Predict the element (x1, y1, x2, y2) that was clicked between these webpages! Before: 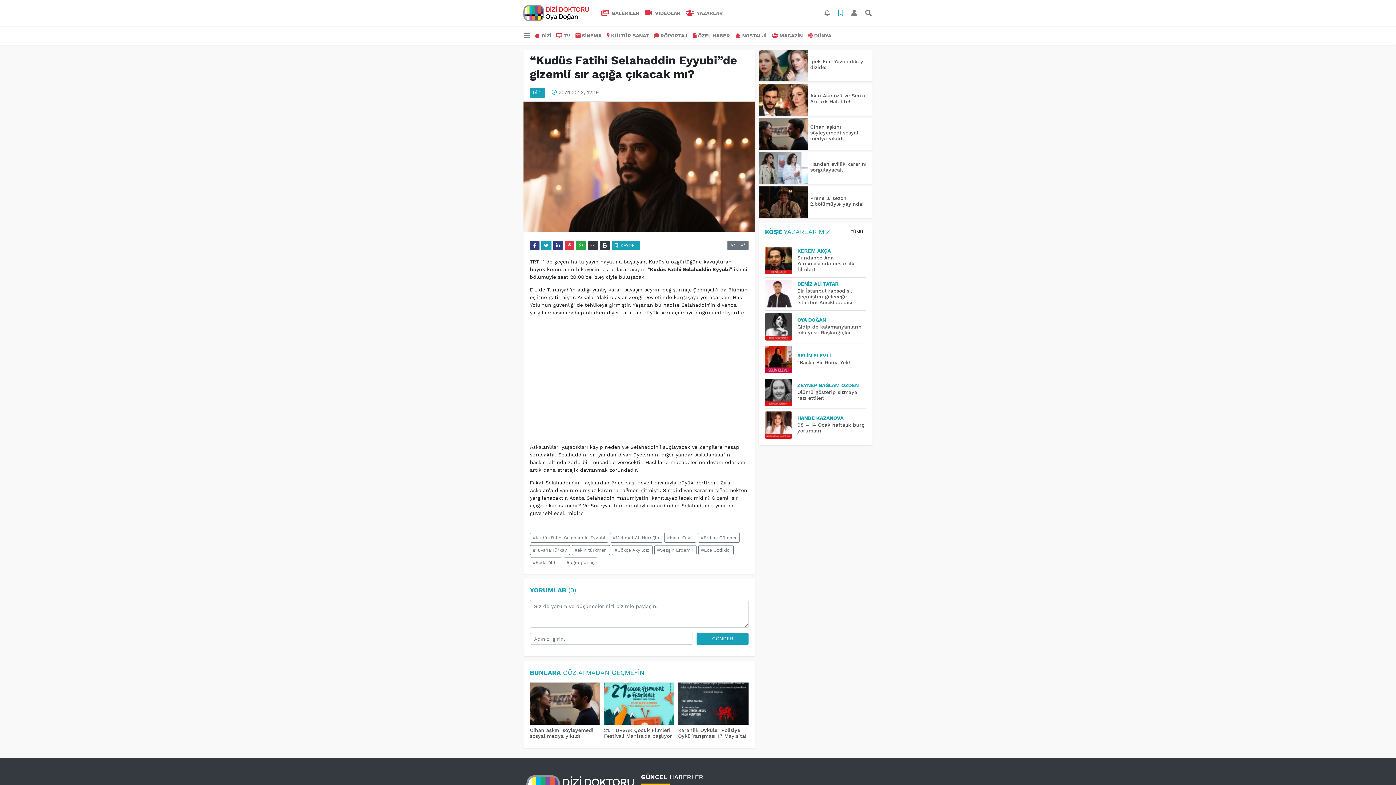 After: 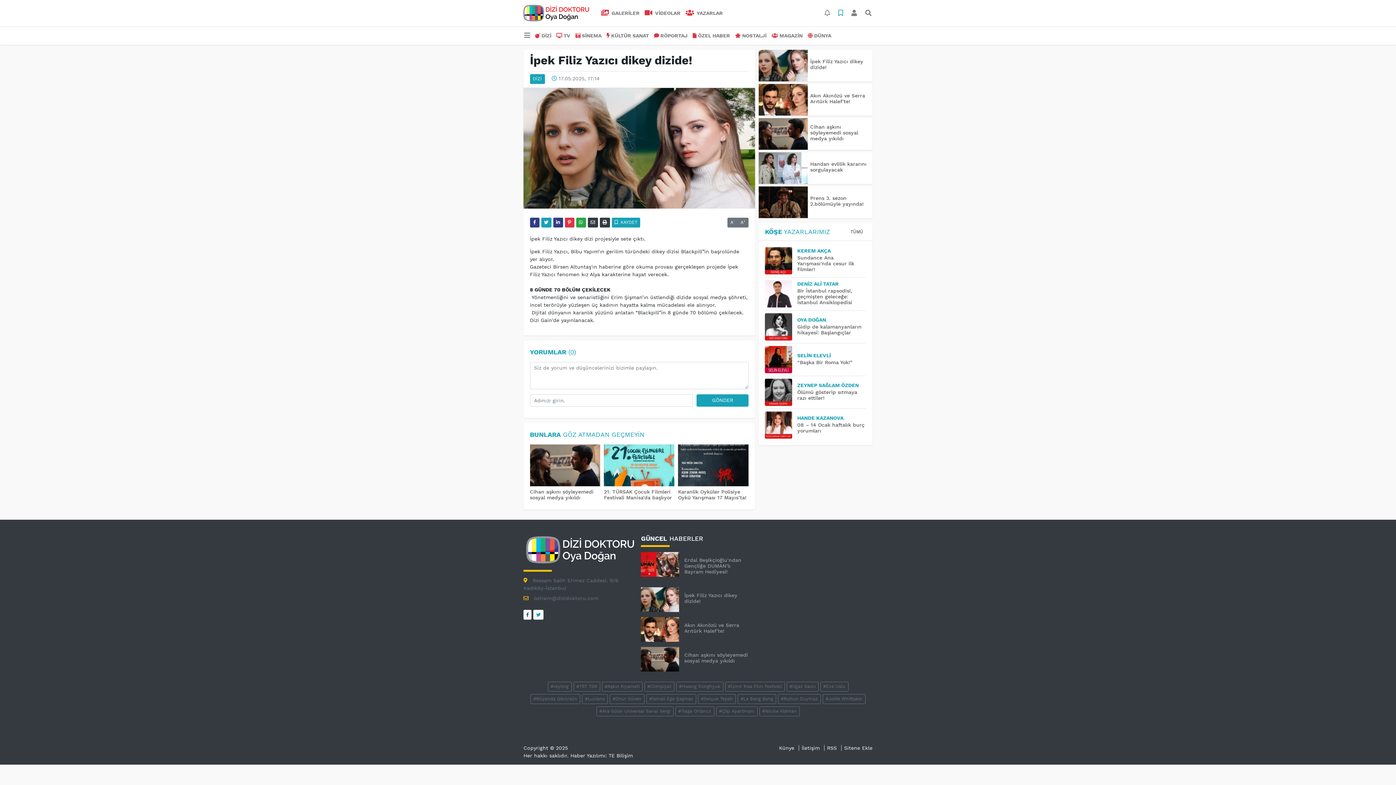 Action: bbox: (758, 49, 807, 81)